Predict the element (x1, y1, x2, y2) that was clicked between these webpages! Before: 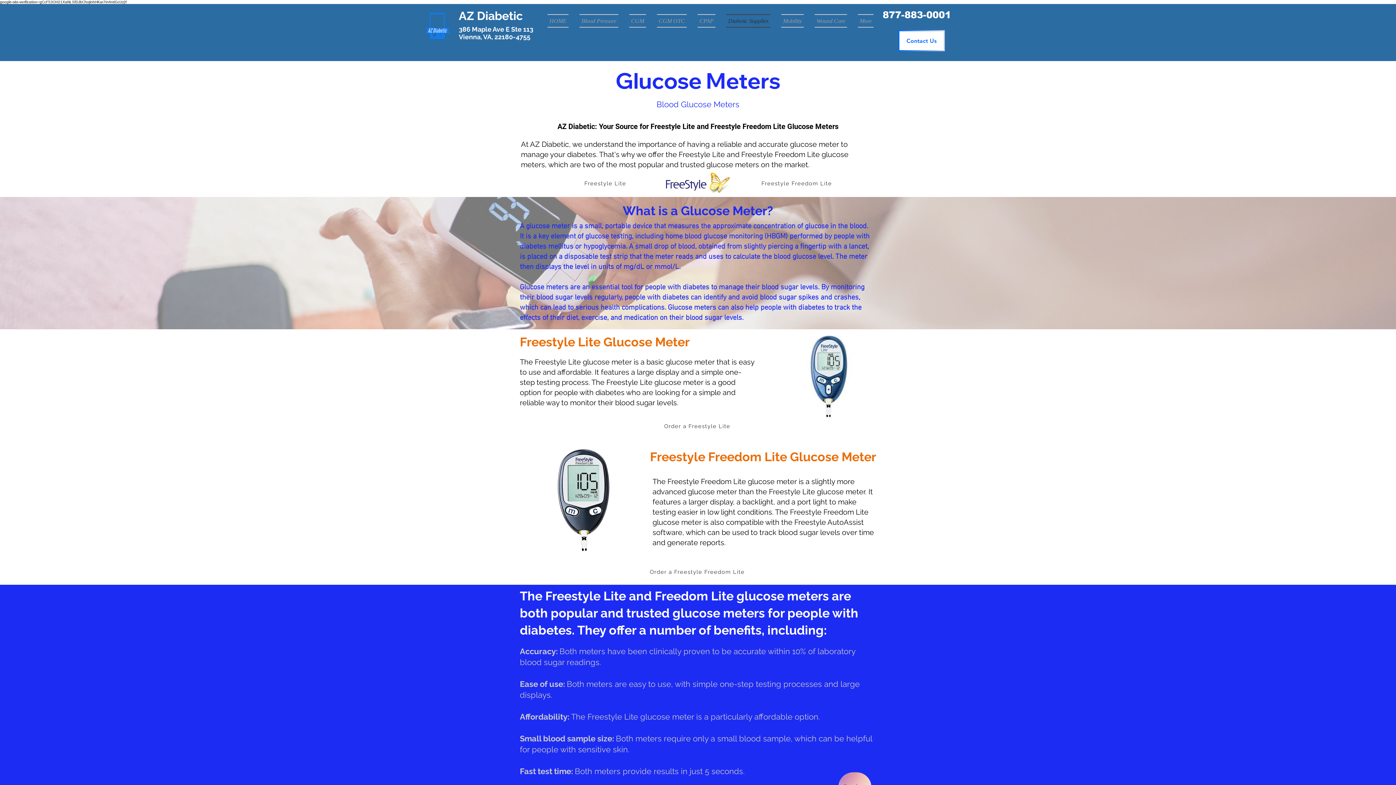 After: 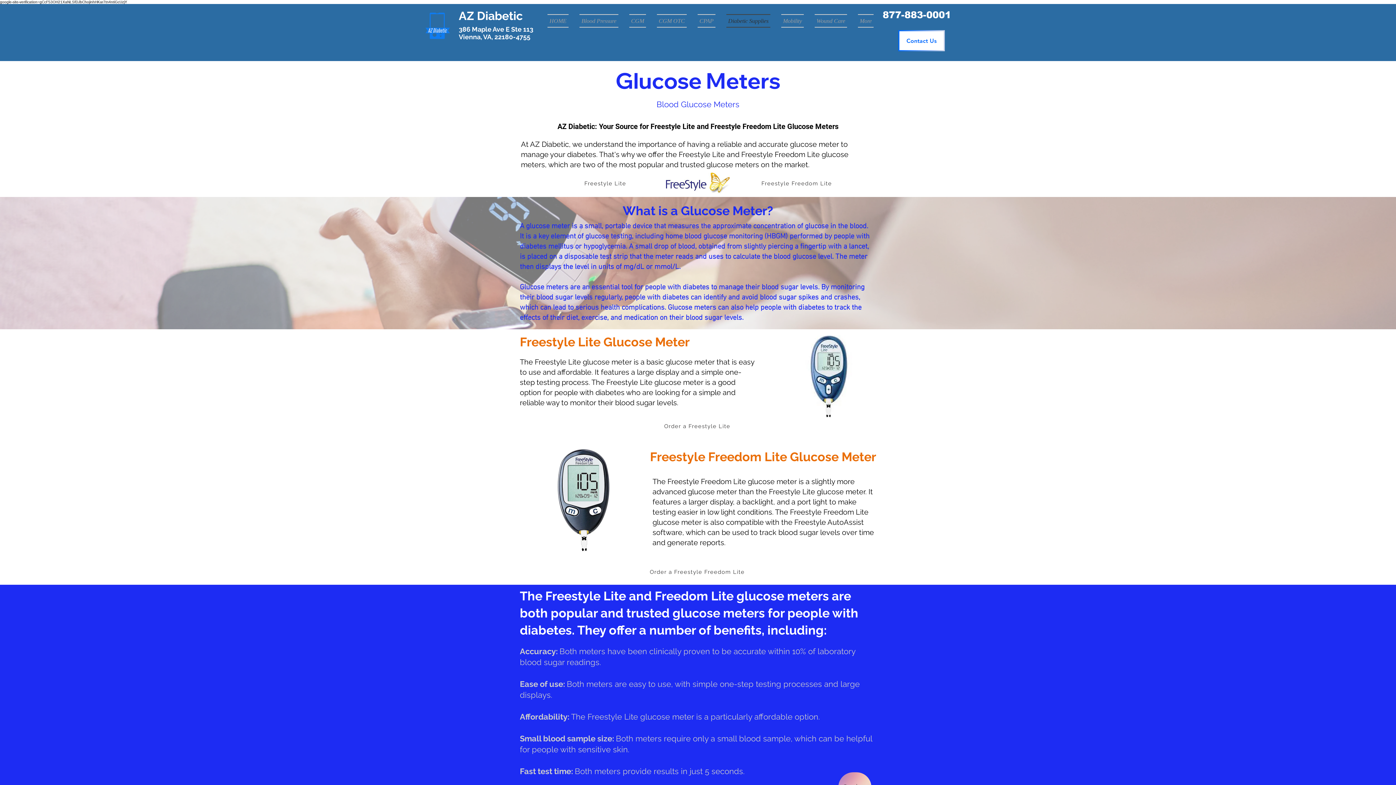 Action: label: Freestyle Freedom Lite bbox: (756, 176, 838, 190)